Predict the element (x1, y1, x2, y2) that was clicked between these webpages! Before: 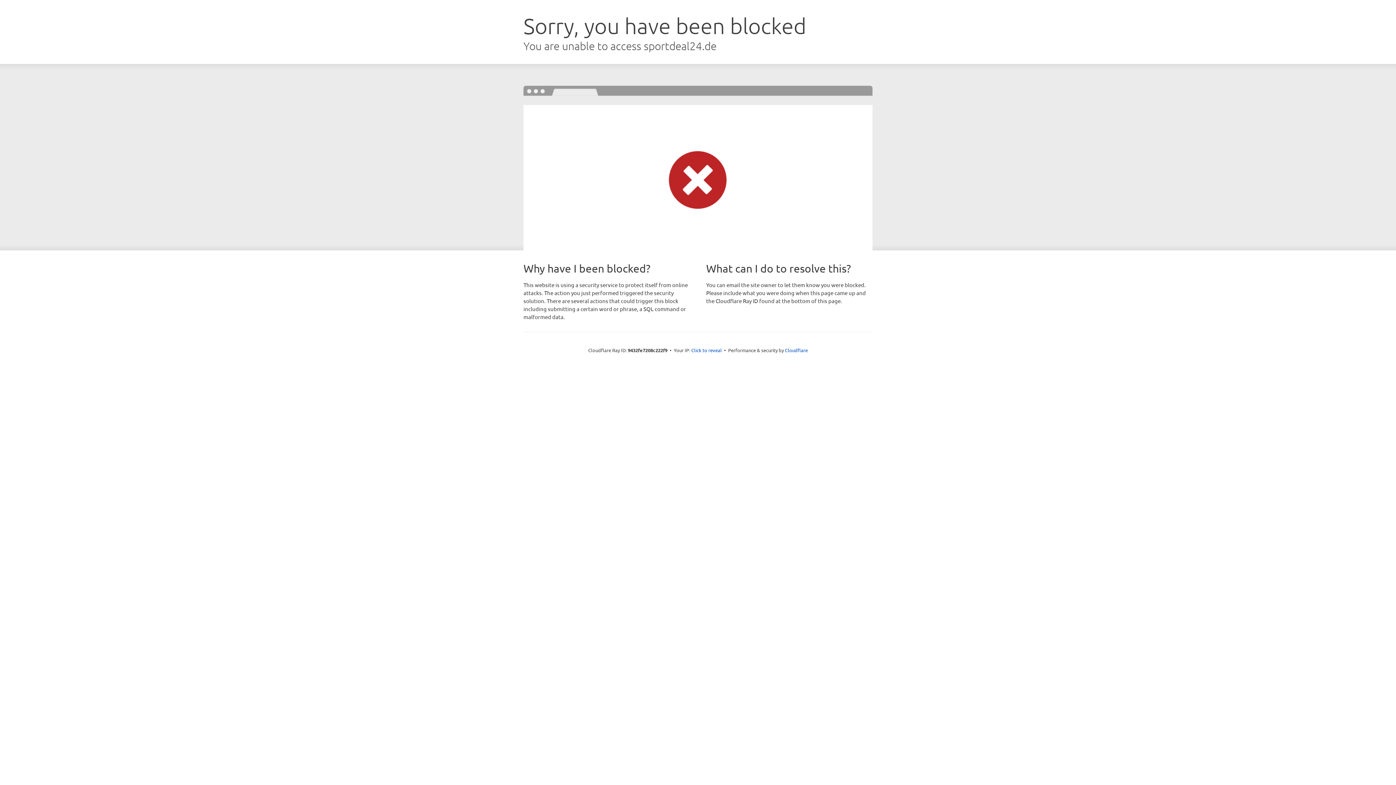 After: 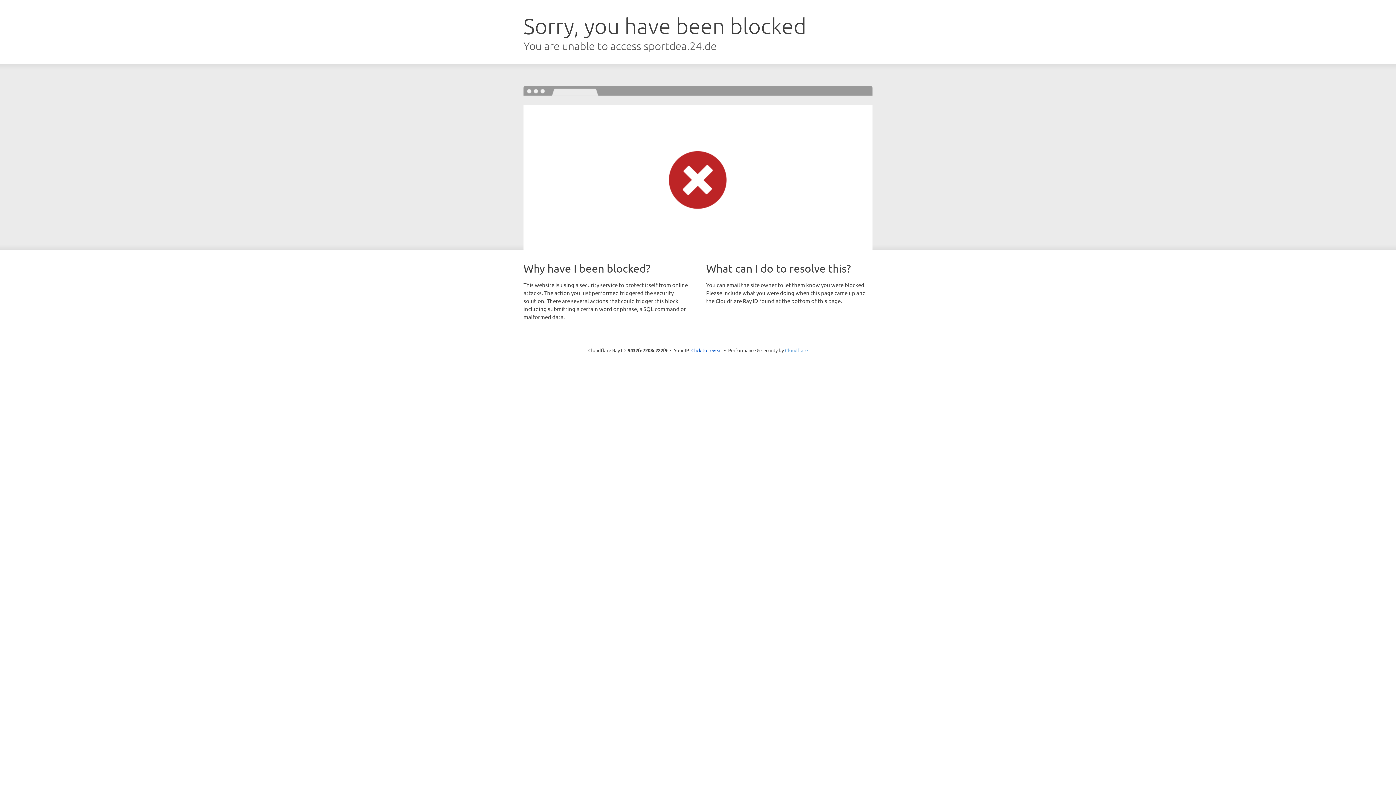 Action: label: Cloudflare bbox: (785, 347, 808, 353)